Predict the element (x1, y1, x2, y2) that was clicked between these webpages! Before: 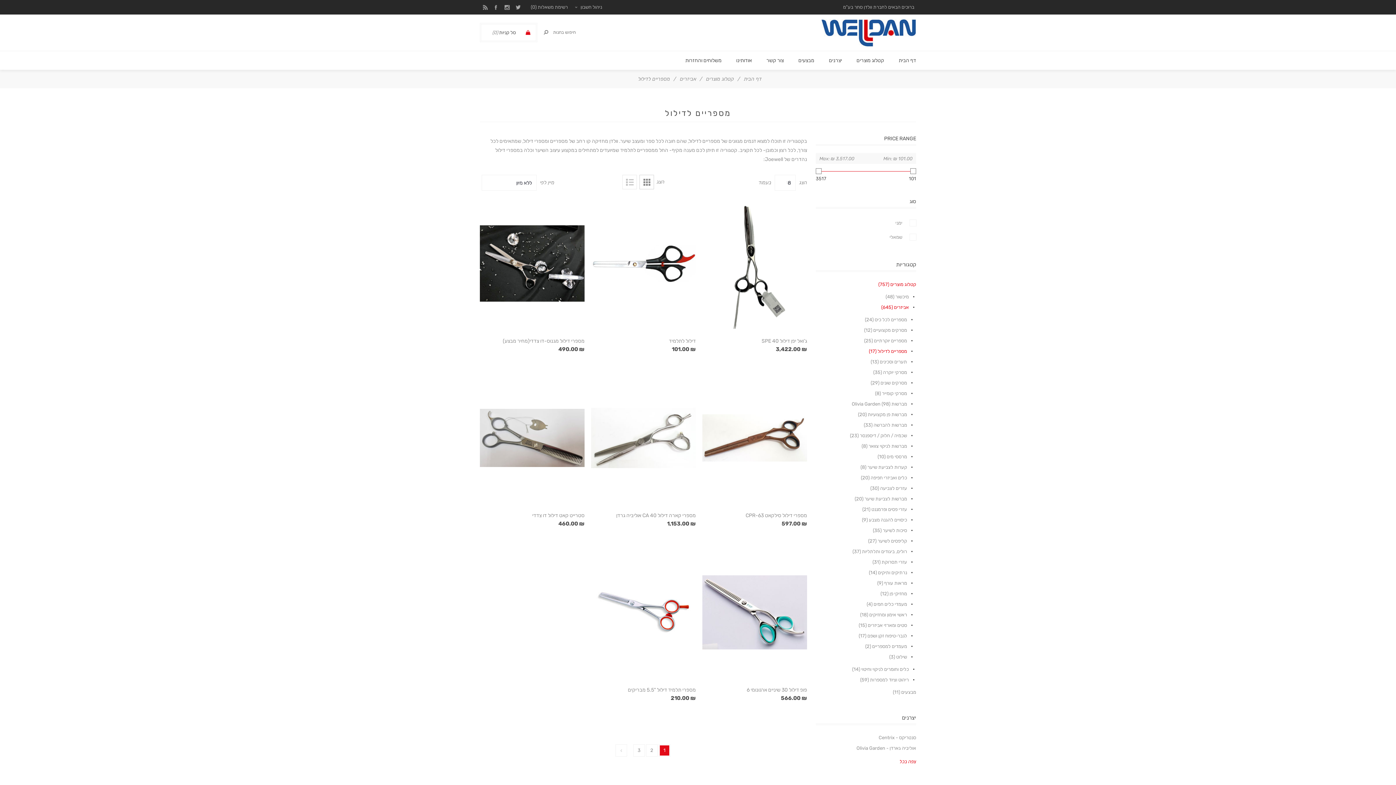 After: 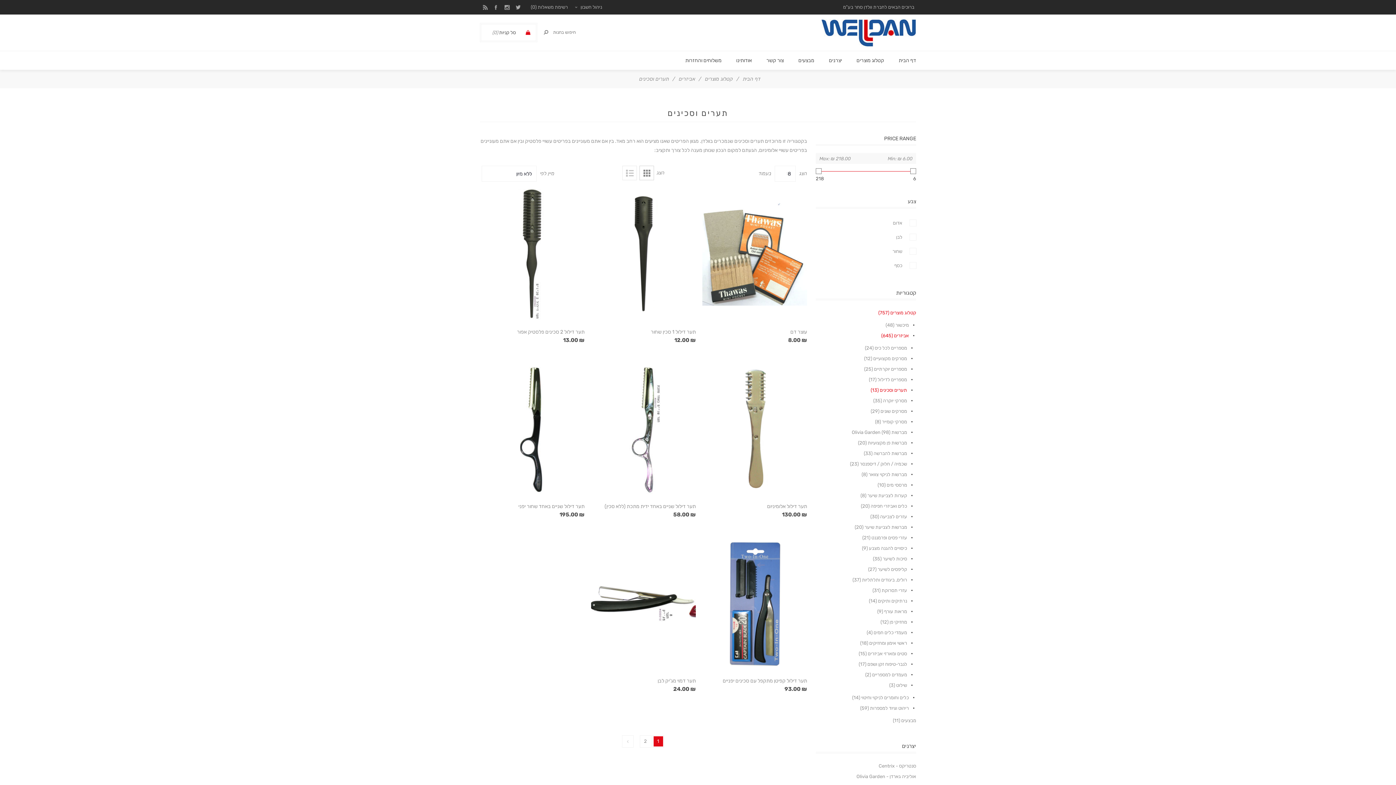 Action: bbox: (870, 356, 912, 367) label: תערים וסכינים (13)